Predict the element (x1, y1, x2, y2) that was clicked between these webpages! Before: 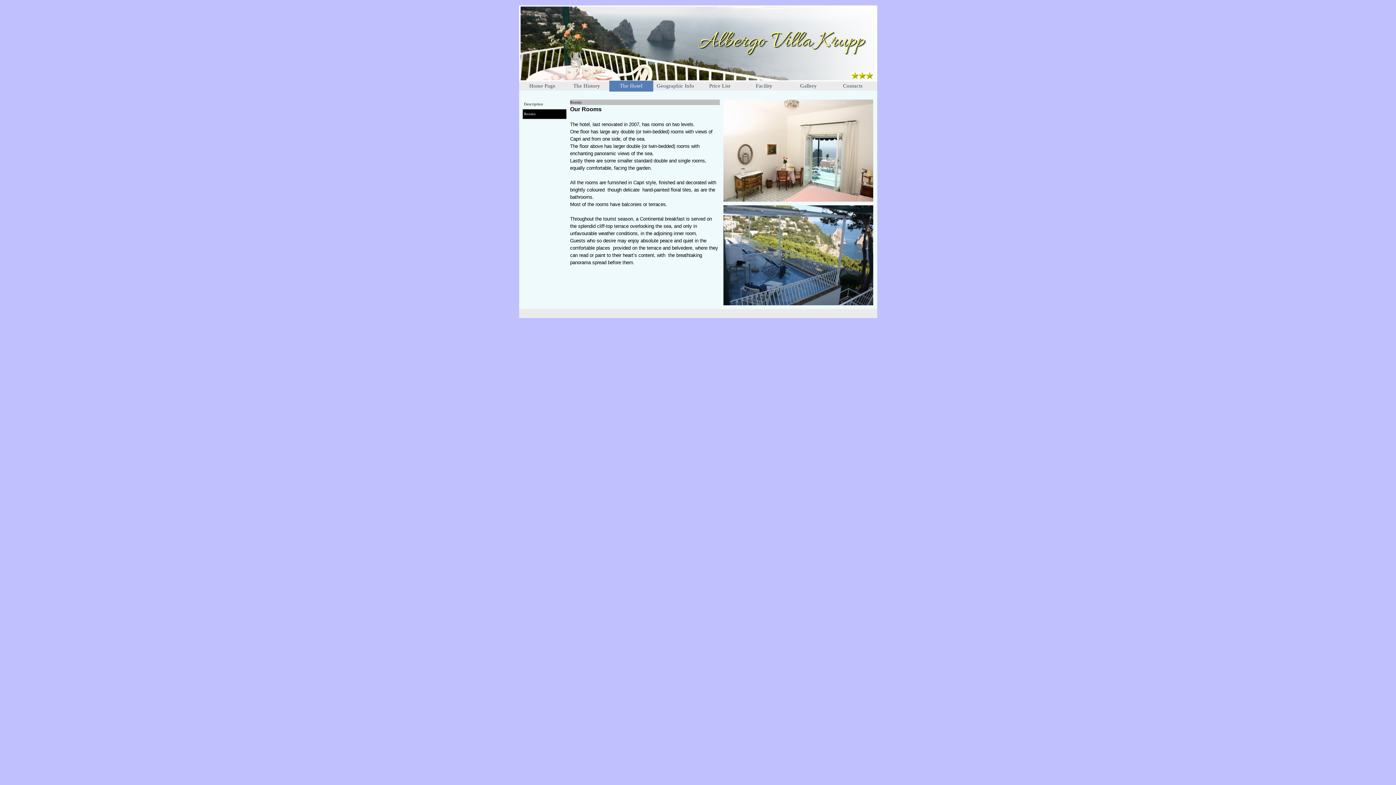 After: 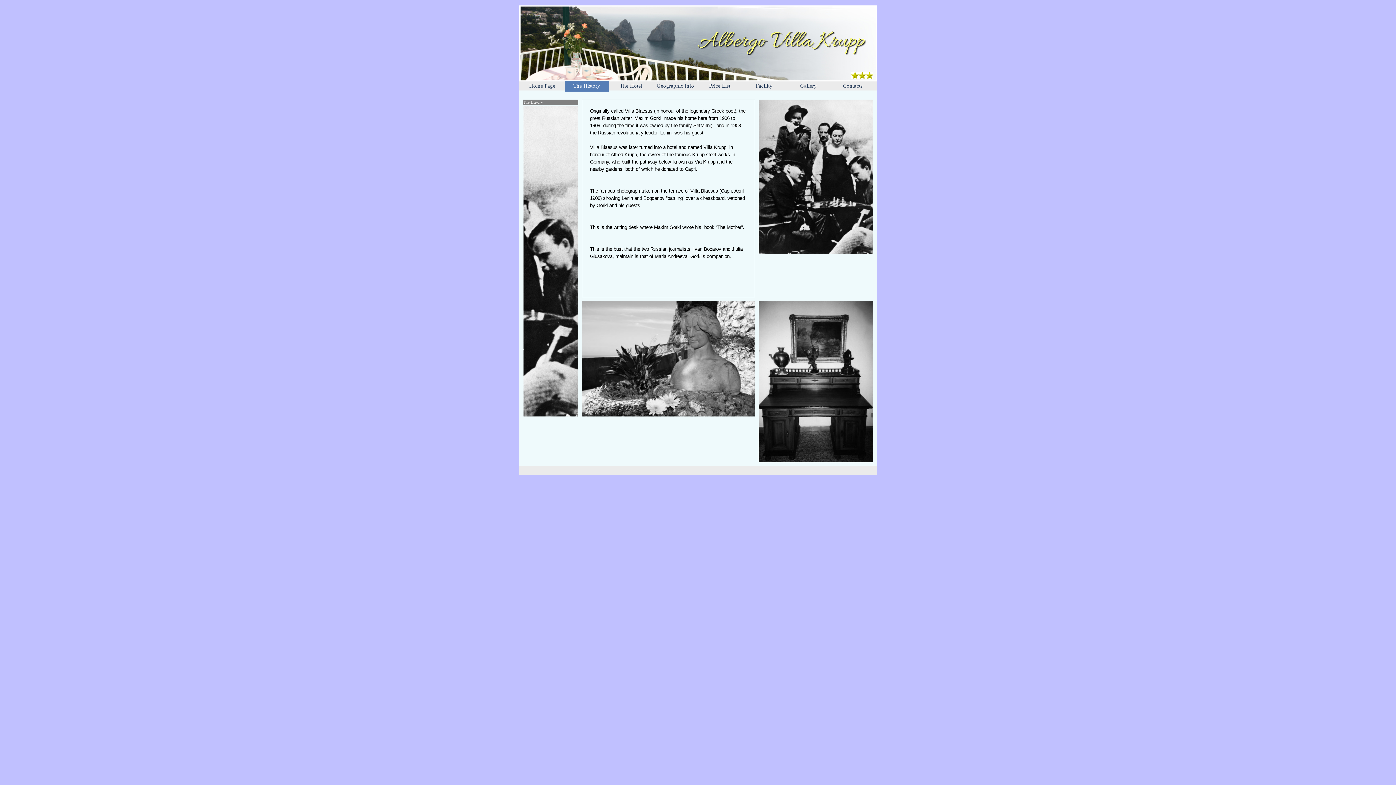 Action: bbox: (566, 80, 607, 91) label: The History